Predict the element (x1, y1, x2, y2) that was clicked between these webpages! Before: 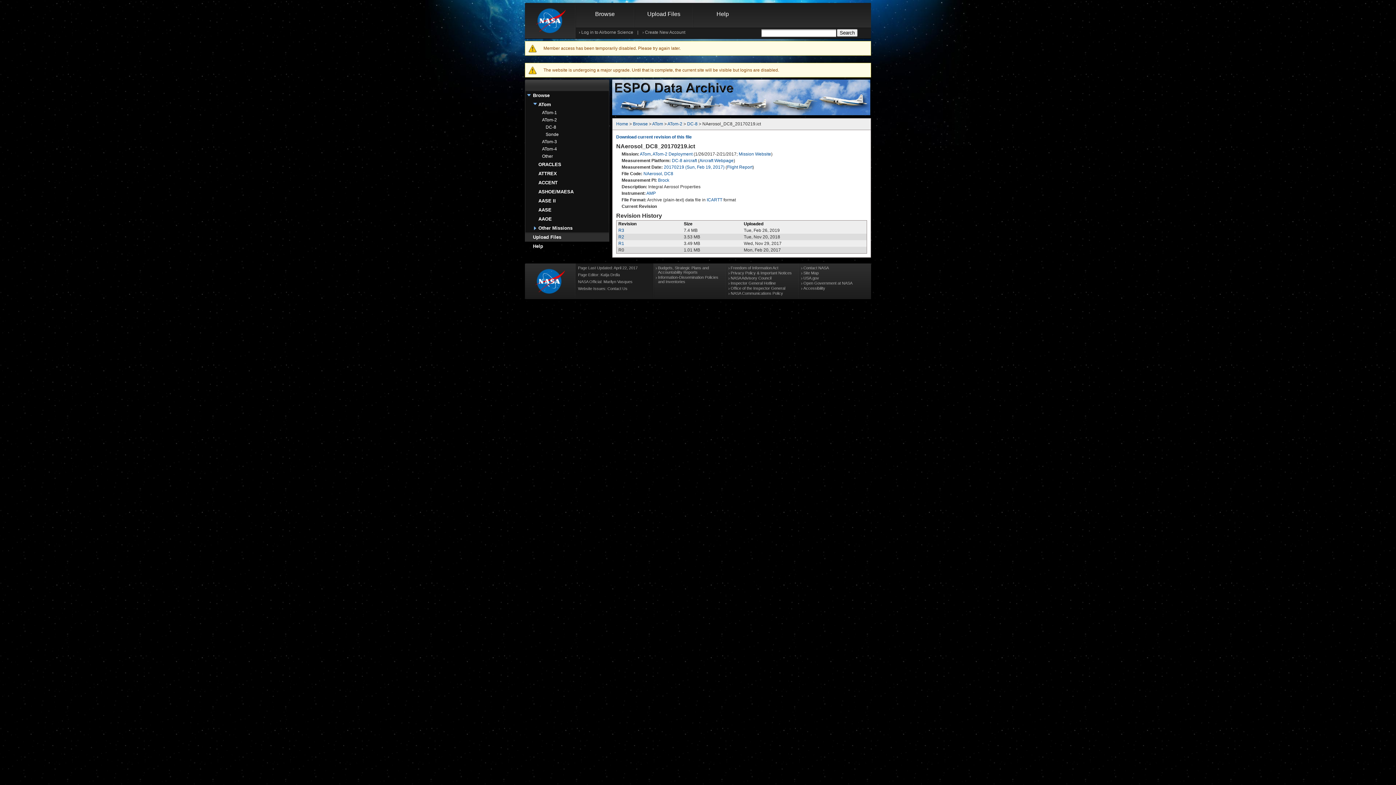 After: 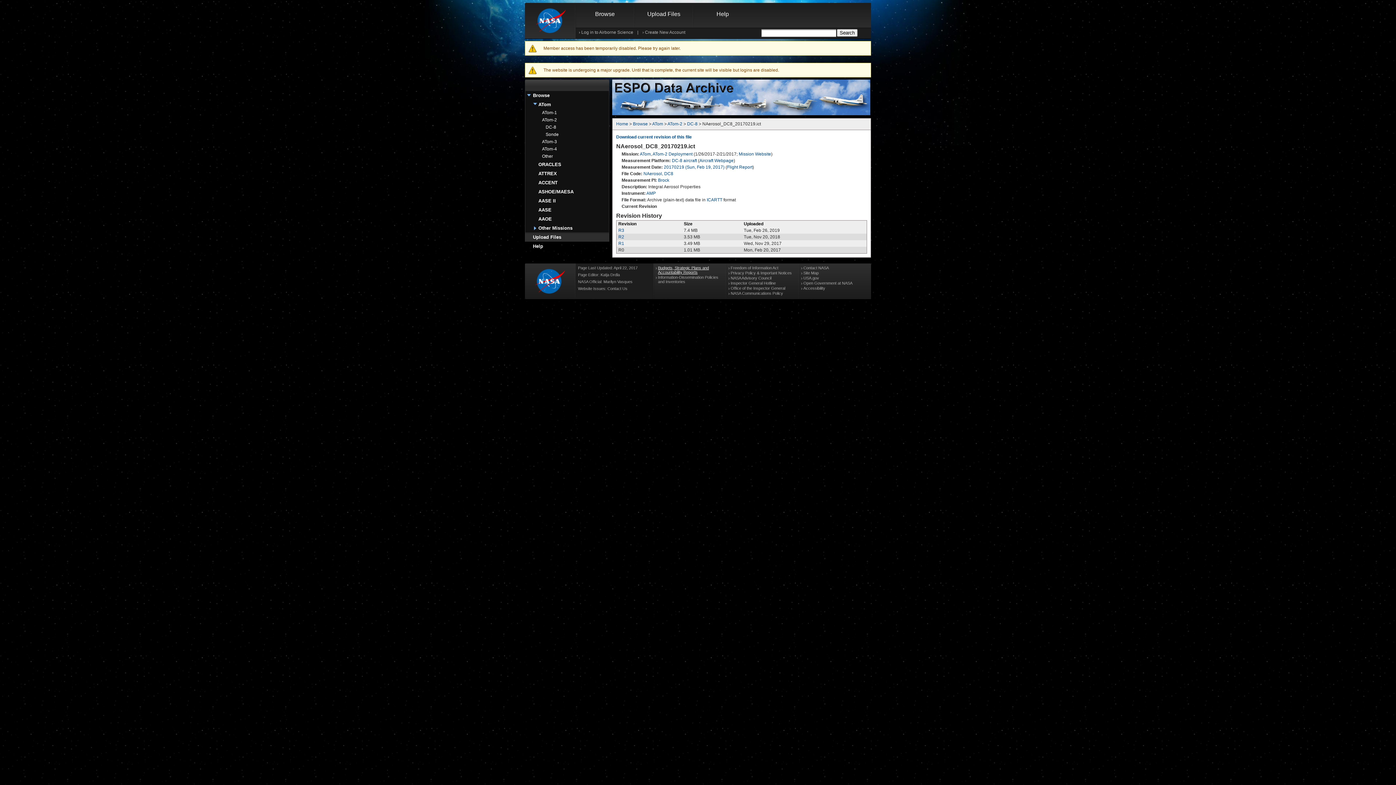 Action: bbox: (658, 265, 709, 274) label: Budgets, Strategic Plans and Accountability Reports